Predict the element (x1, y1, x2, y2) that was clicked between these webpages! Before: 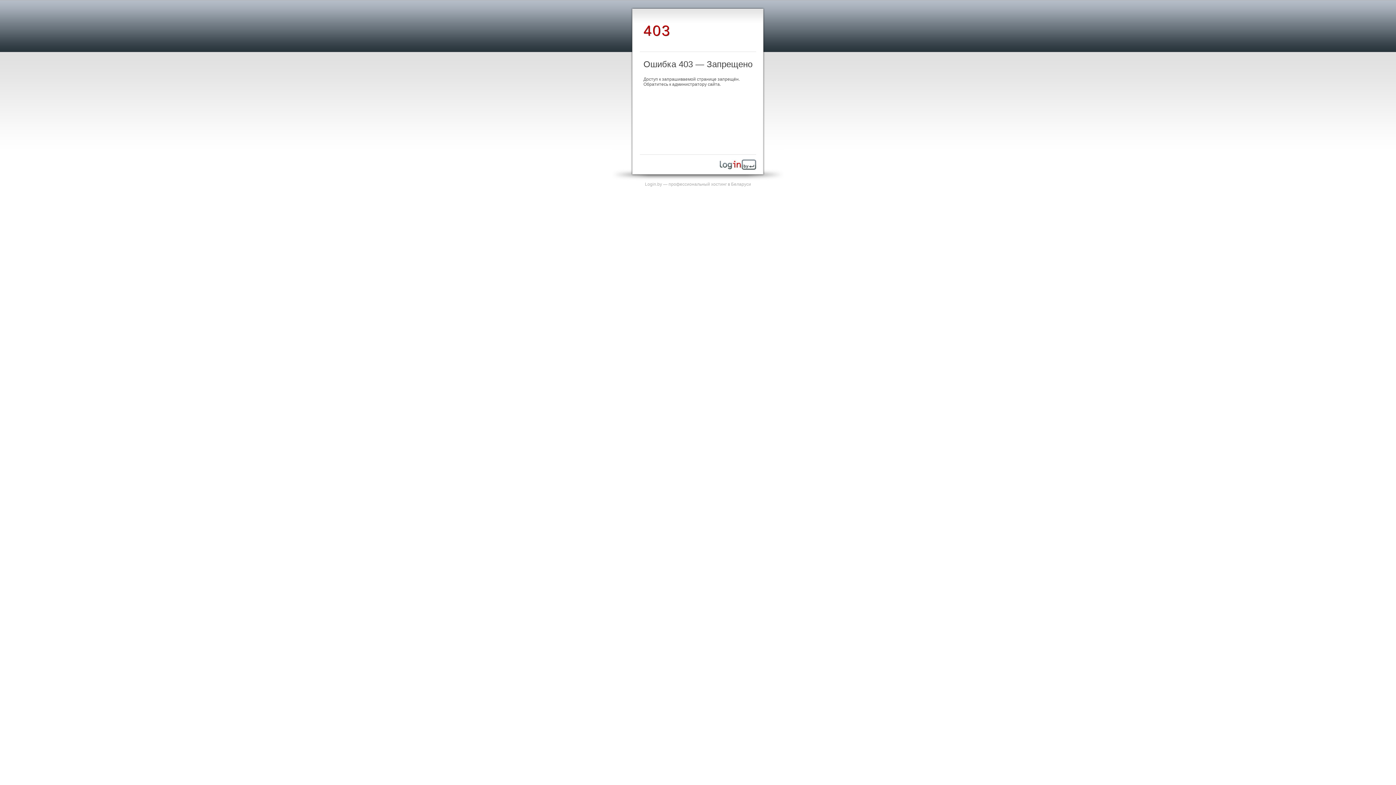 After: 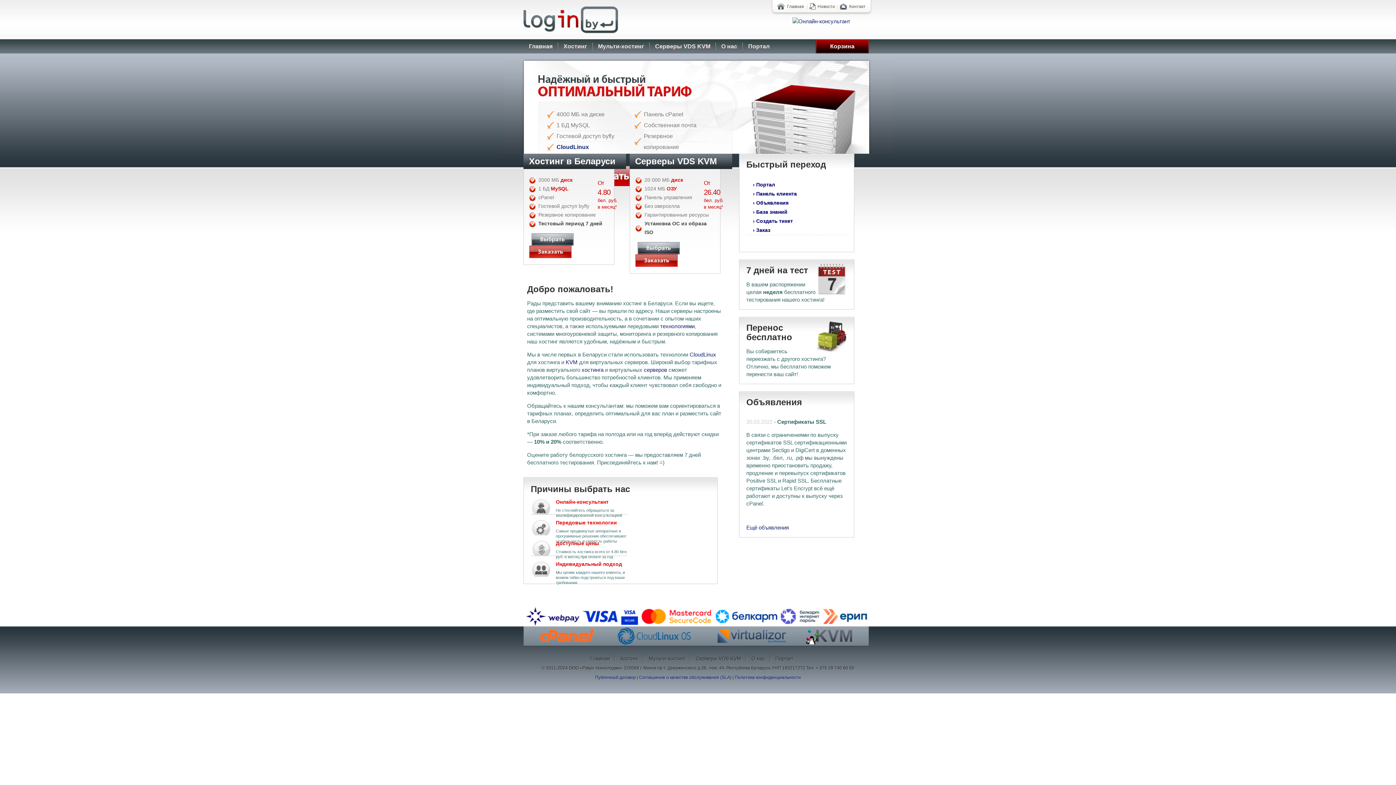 Action: bbox: (645, 181, 751, 186) label: Login.by — профессиональный хостинг в Беларуси